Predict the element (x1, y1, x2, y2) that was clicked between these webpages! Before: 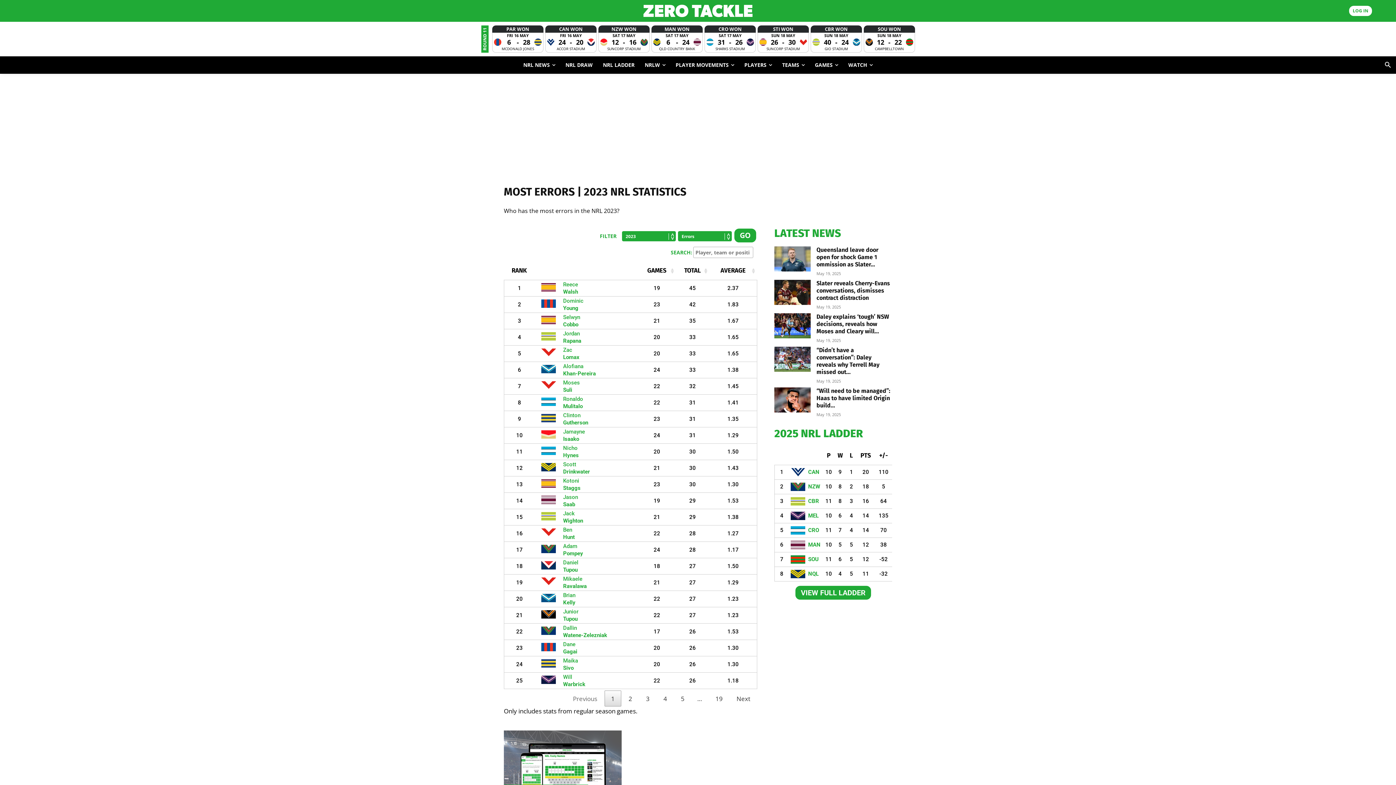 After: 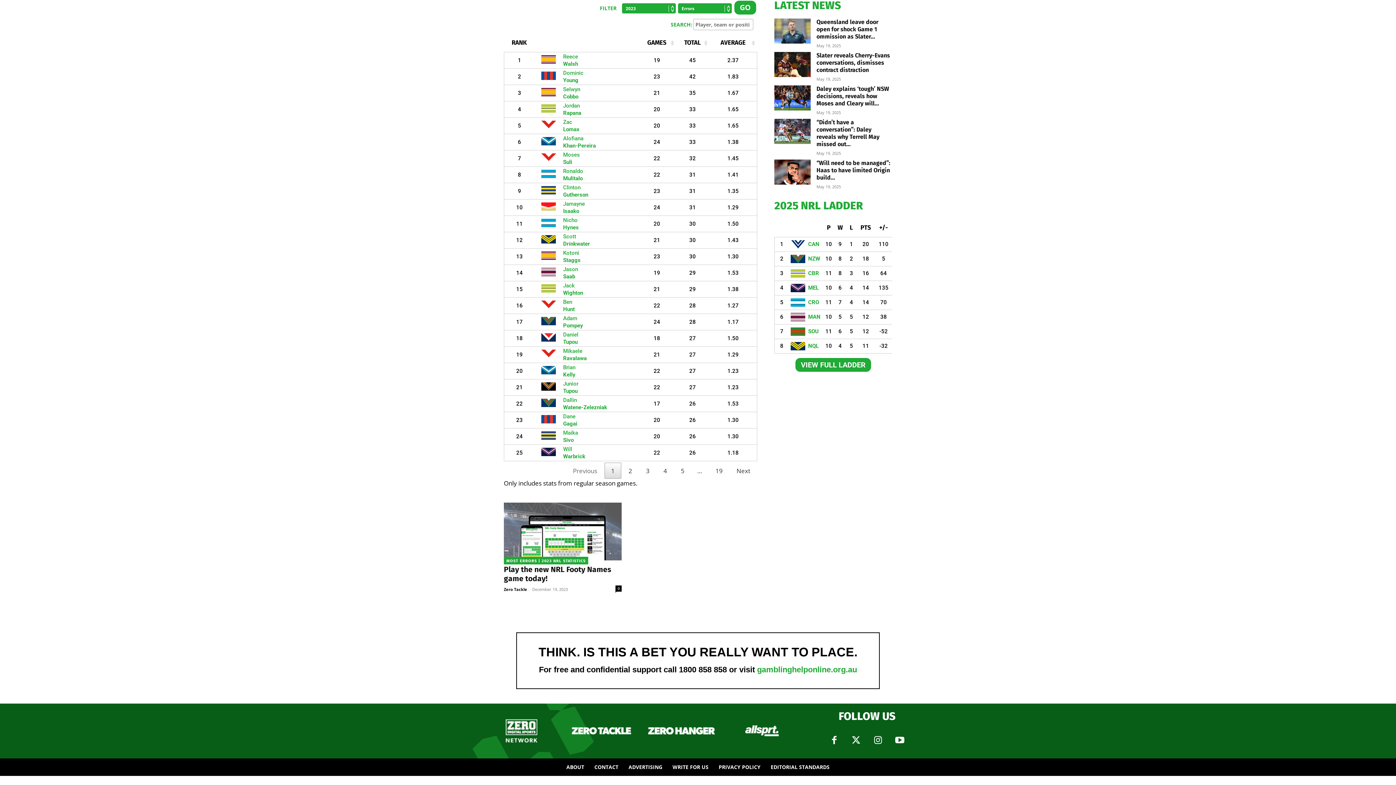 Action: bbox: (648, 739, 715, 746)